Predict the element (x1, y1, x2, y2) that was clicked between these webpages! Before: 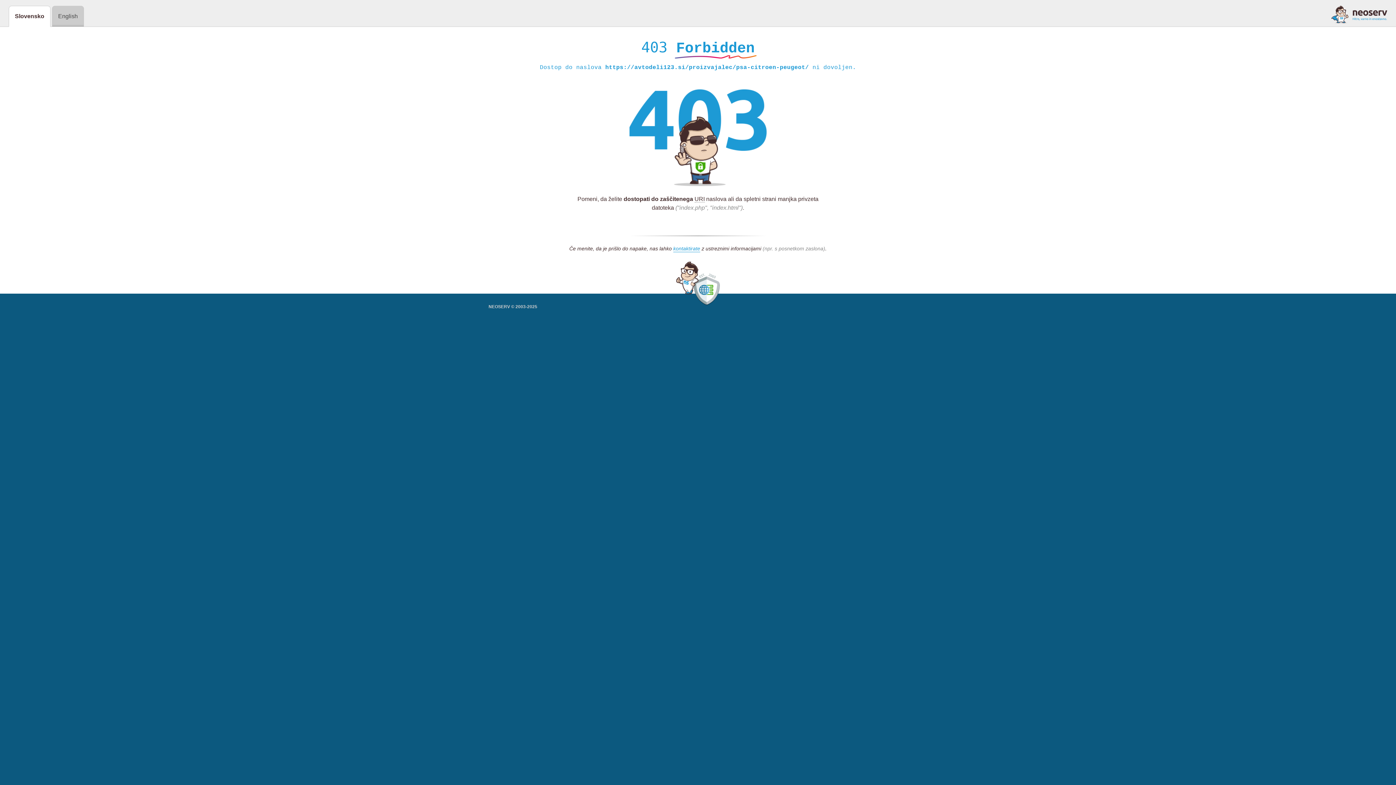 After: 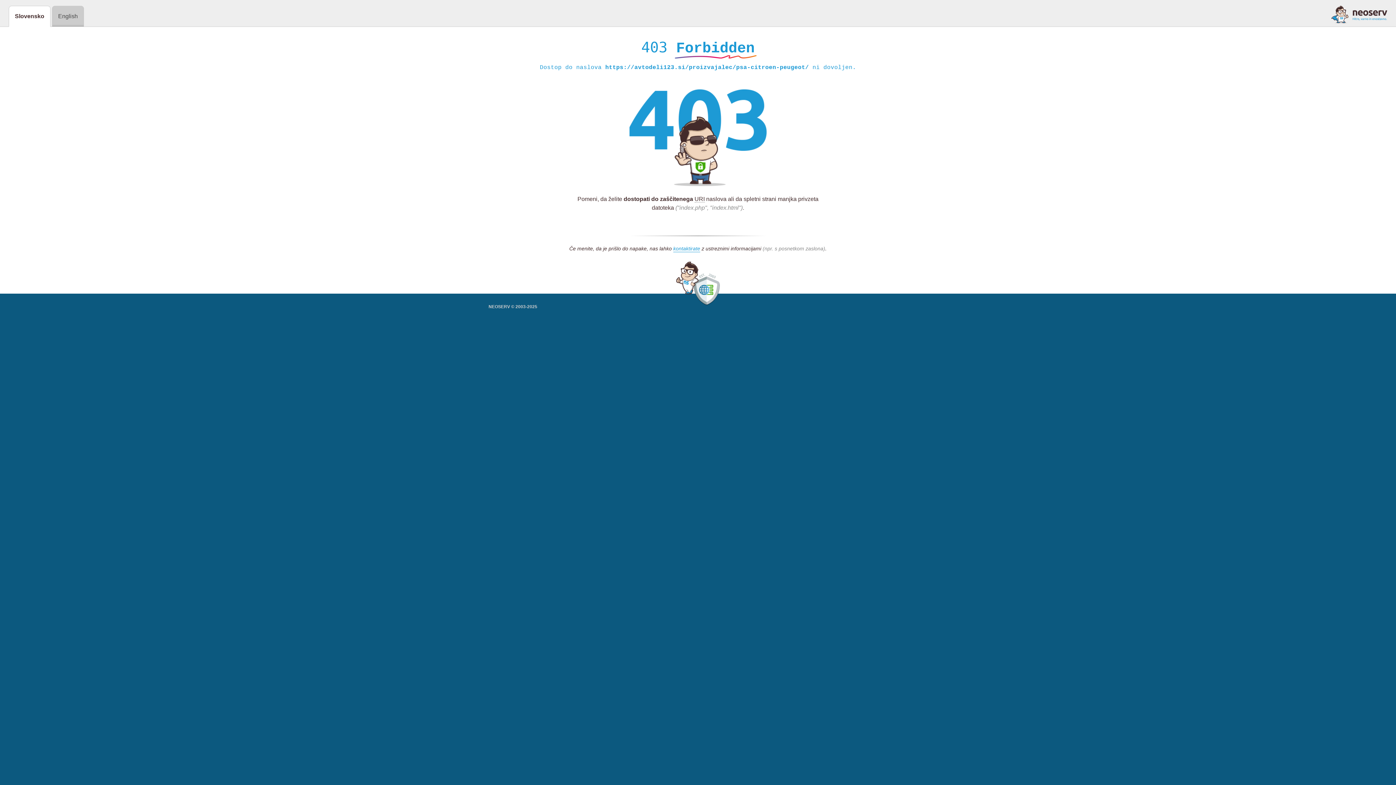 Action: bbox: (1331, 5, 1387, 23)